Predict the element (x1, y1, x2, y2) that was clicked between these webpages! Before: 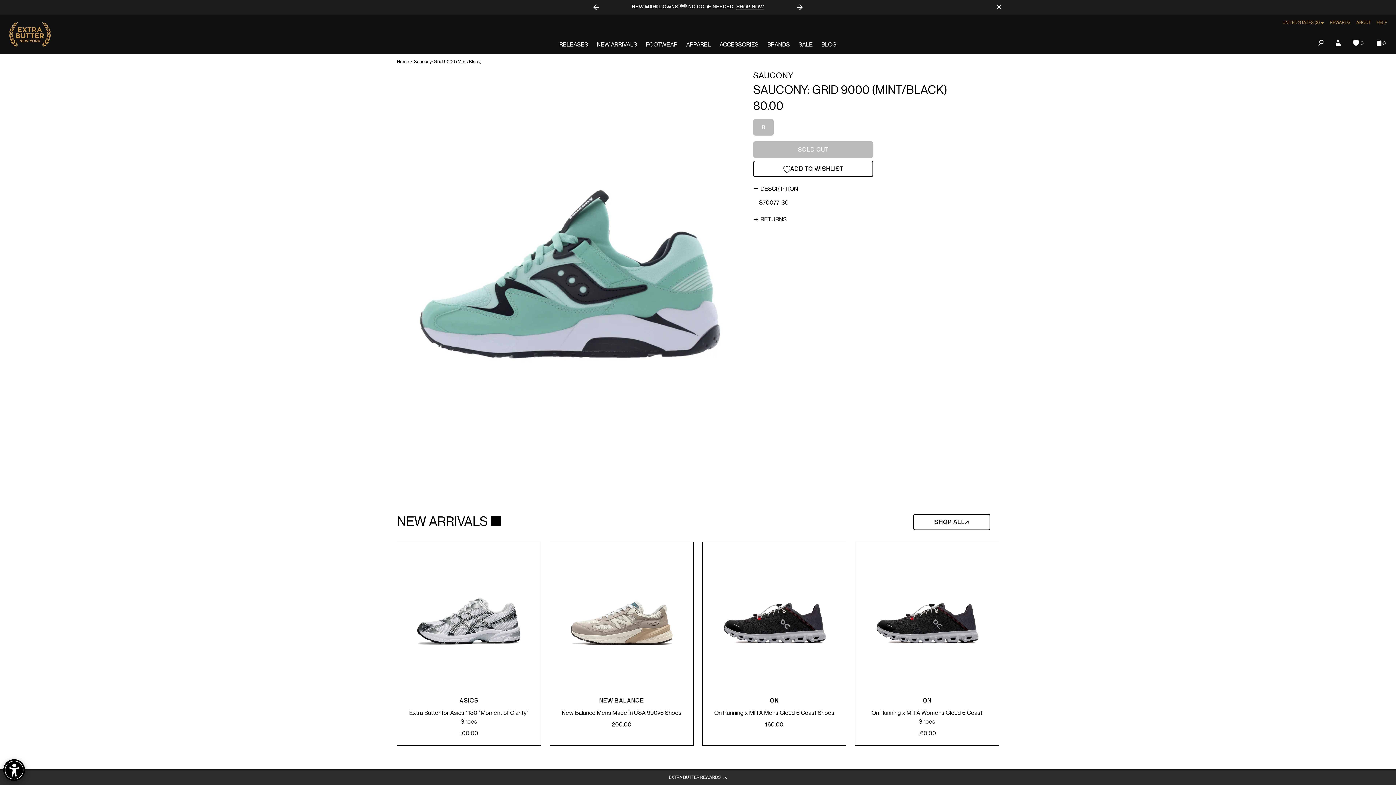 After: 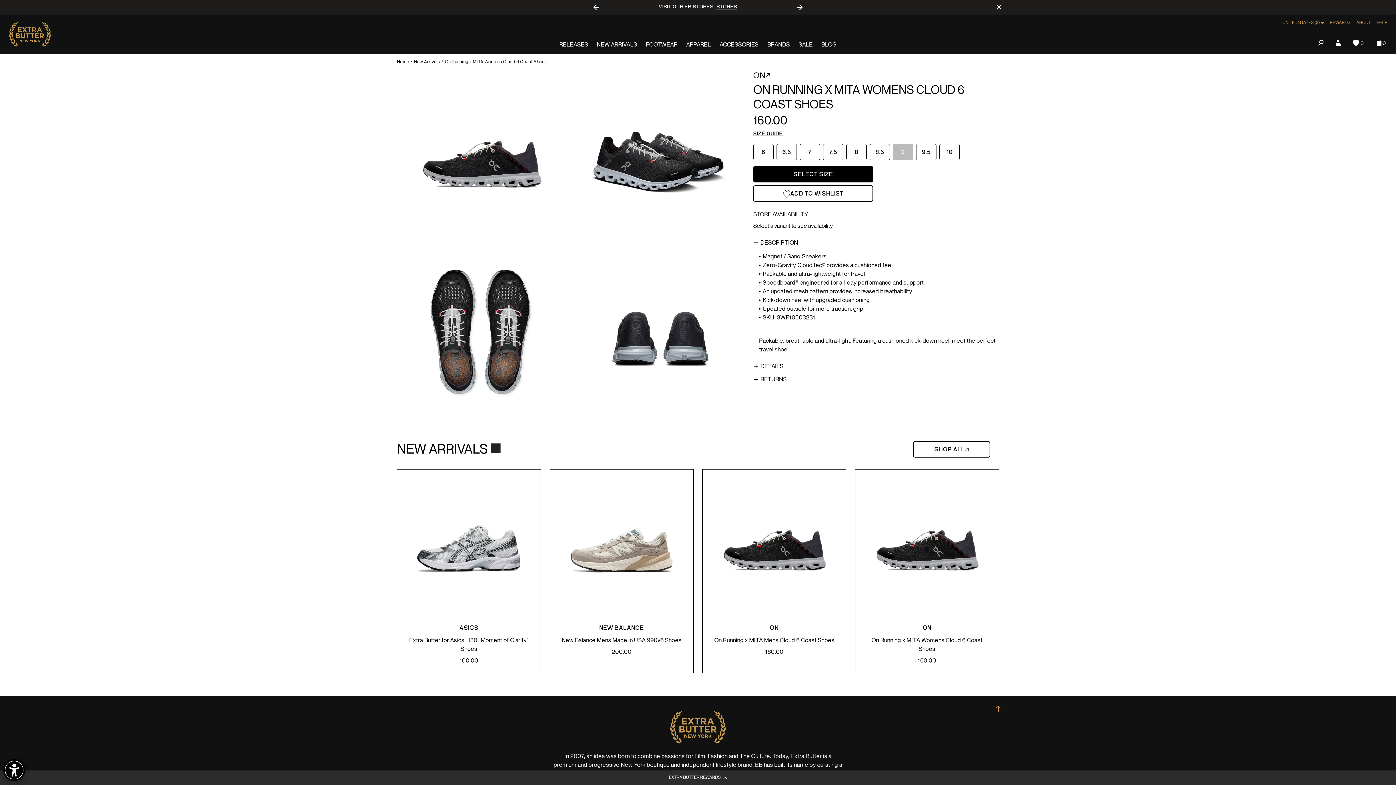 Action: bbox: (855, 542, 998, 745) label: On Running x MITA Womens Cloud 6 Coast Shoes